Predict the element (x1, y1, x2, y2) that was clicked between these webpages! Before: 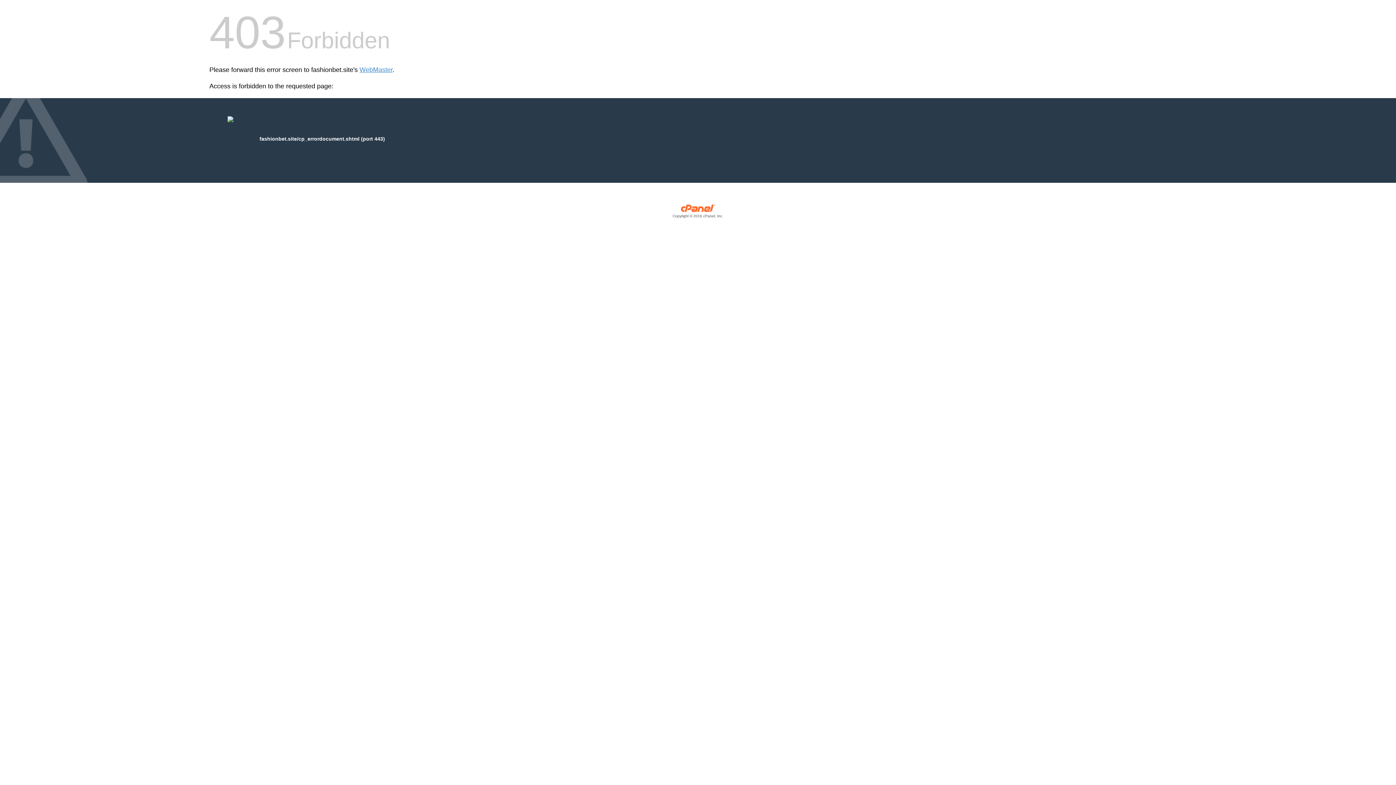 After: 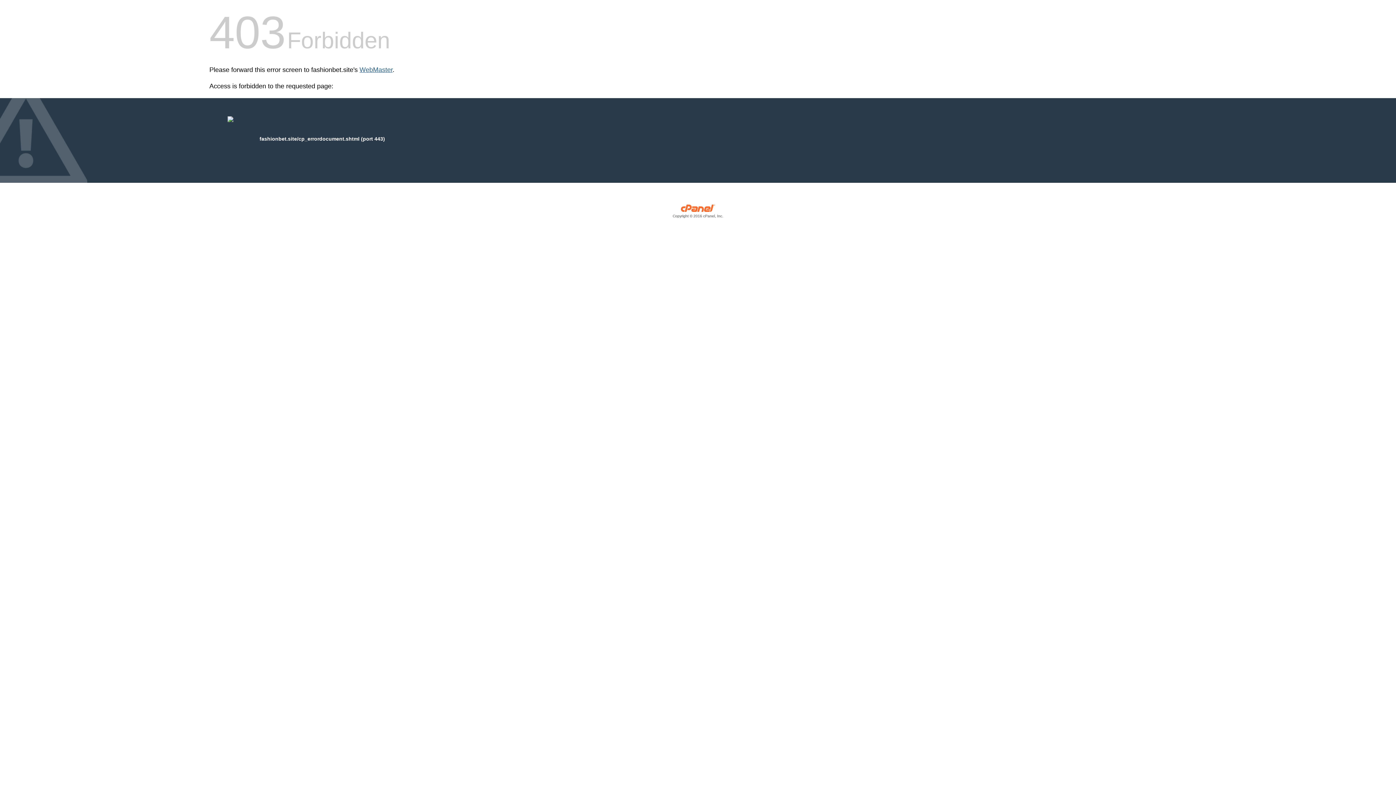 Action: bbox: (359, 66, 392, 73) label: WebMaster